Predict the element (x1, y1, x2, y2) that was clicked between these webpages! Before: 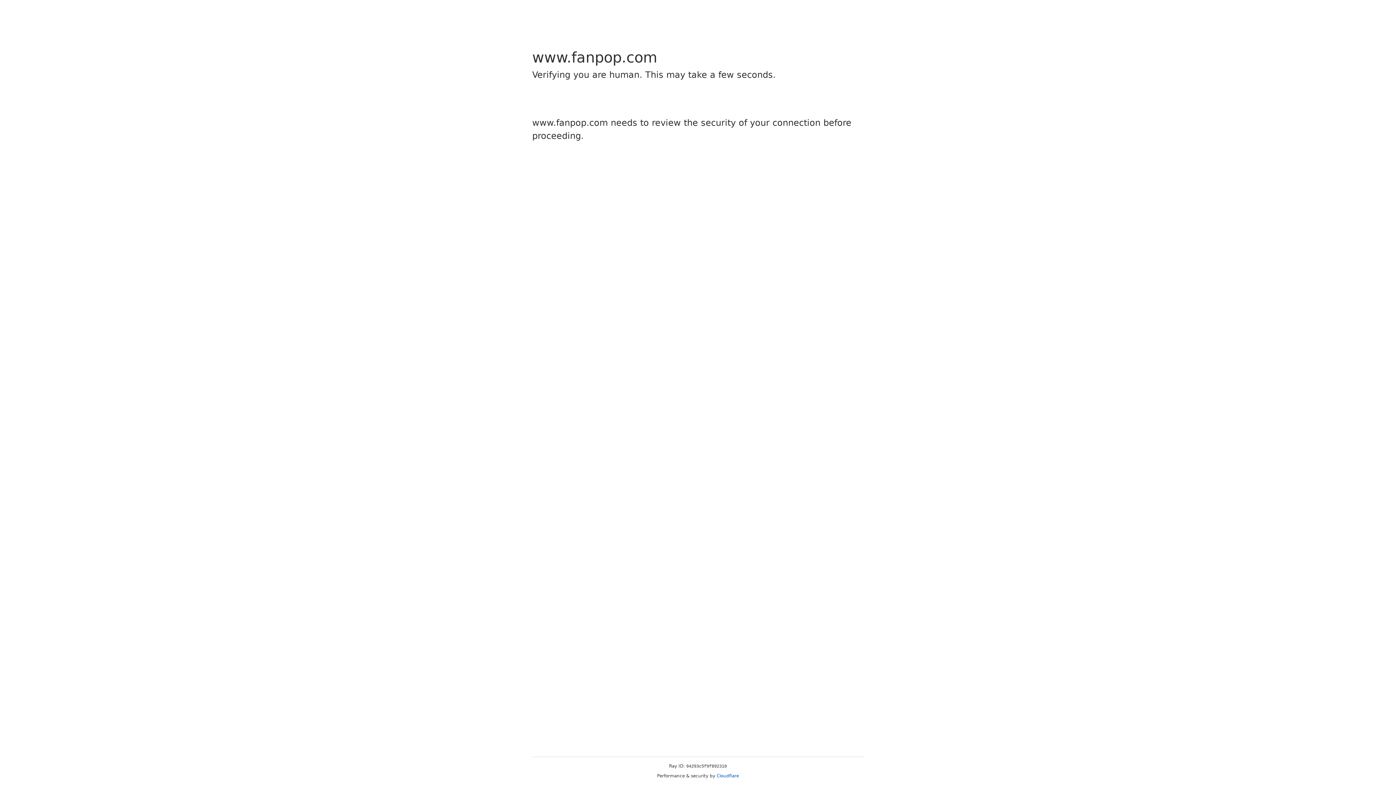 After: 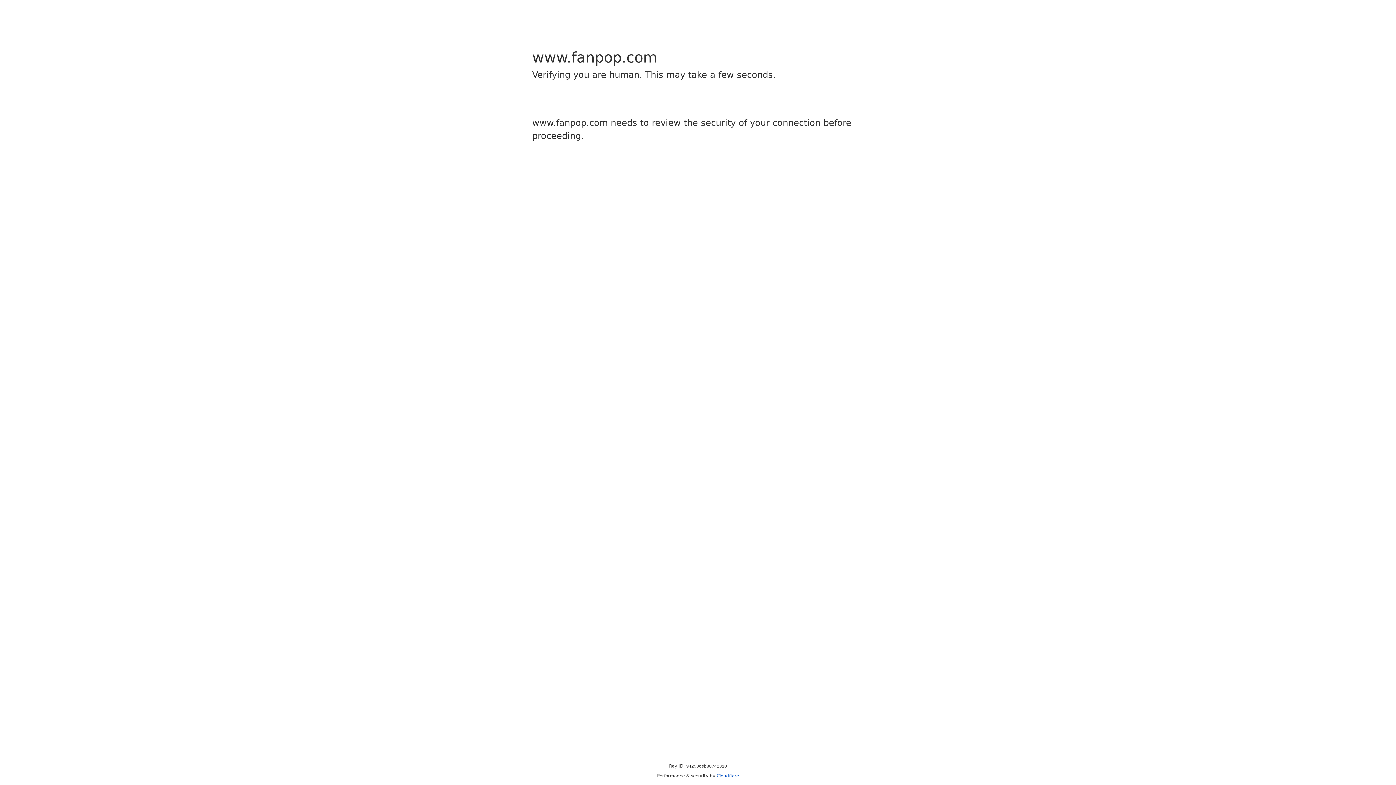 Action: bbox: (716, 773, 739, 778) label: Cloudflare